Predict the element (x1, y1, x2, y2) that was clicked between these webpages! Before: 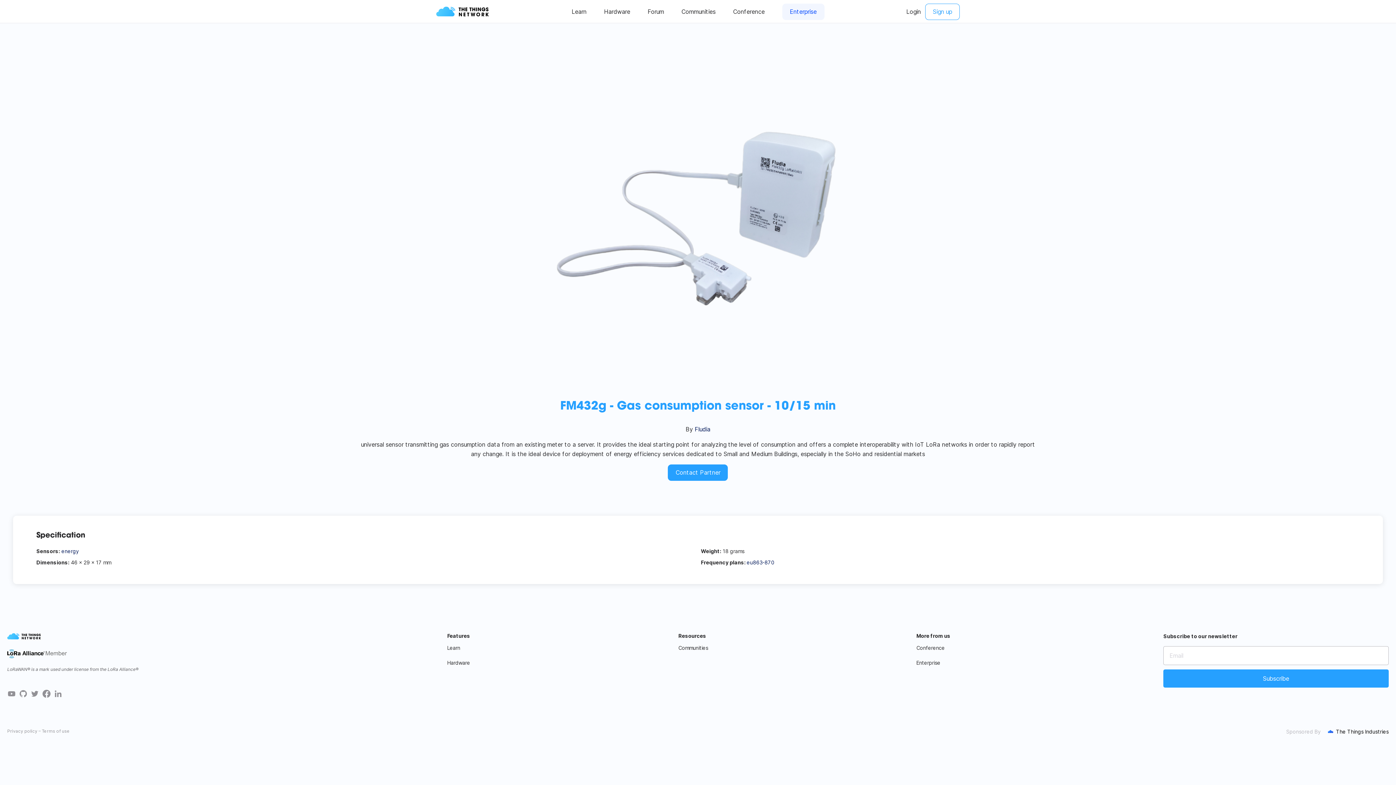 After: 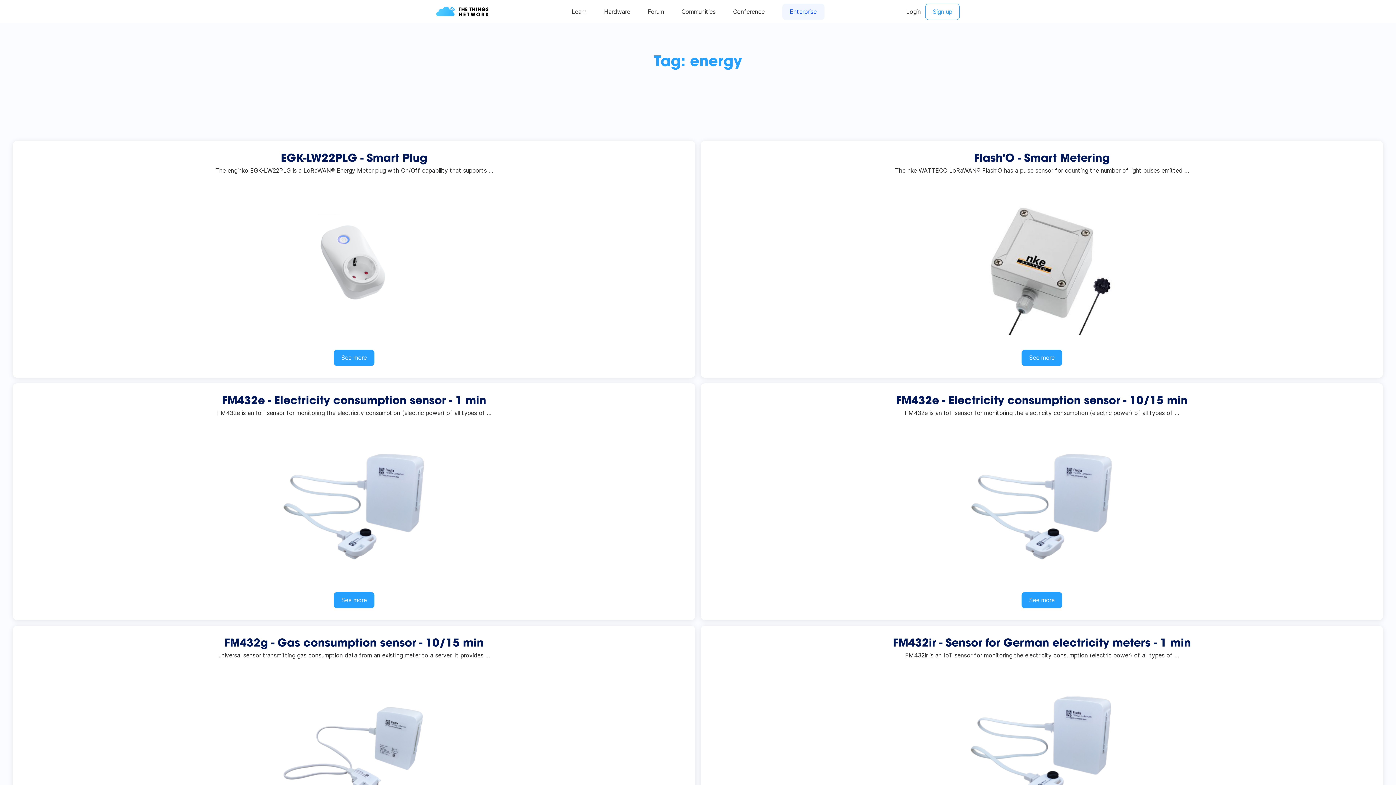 Action: label: energy bbox: (61, 548, 78, 554)